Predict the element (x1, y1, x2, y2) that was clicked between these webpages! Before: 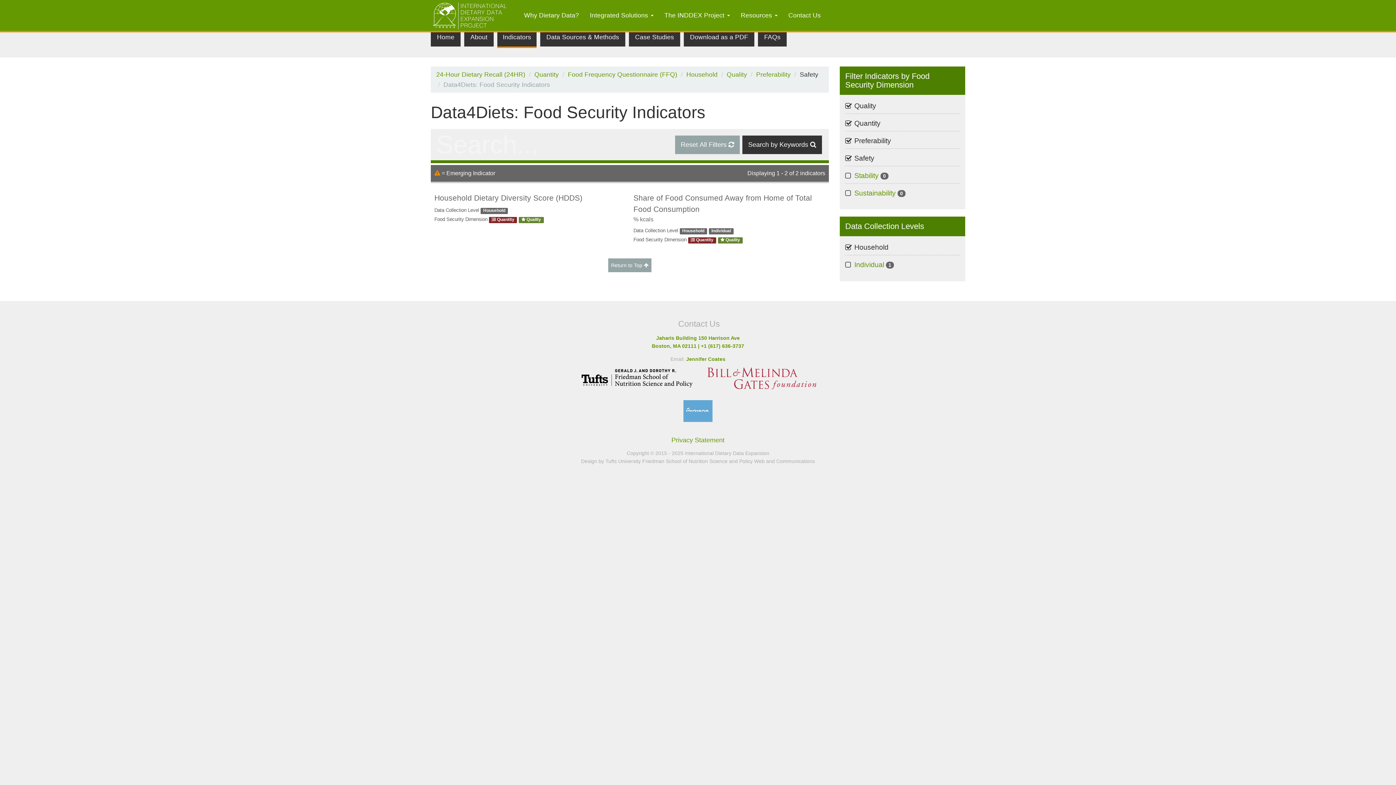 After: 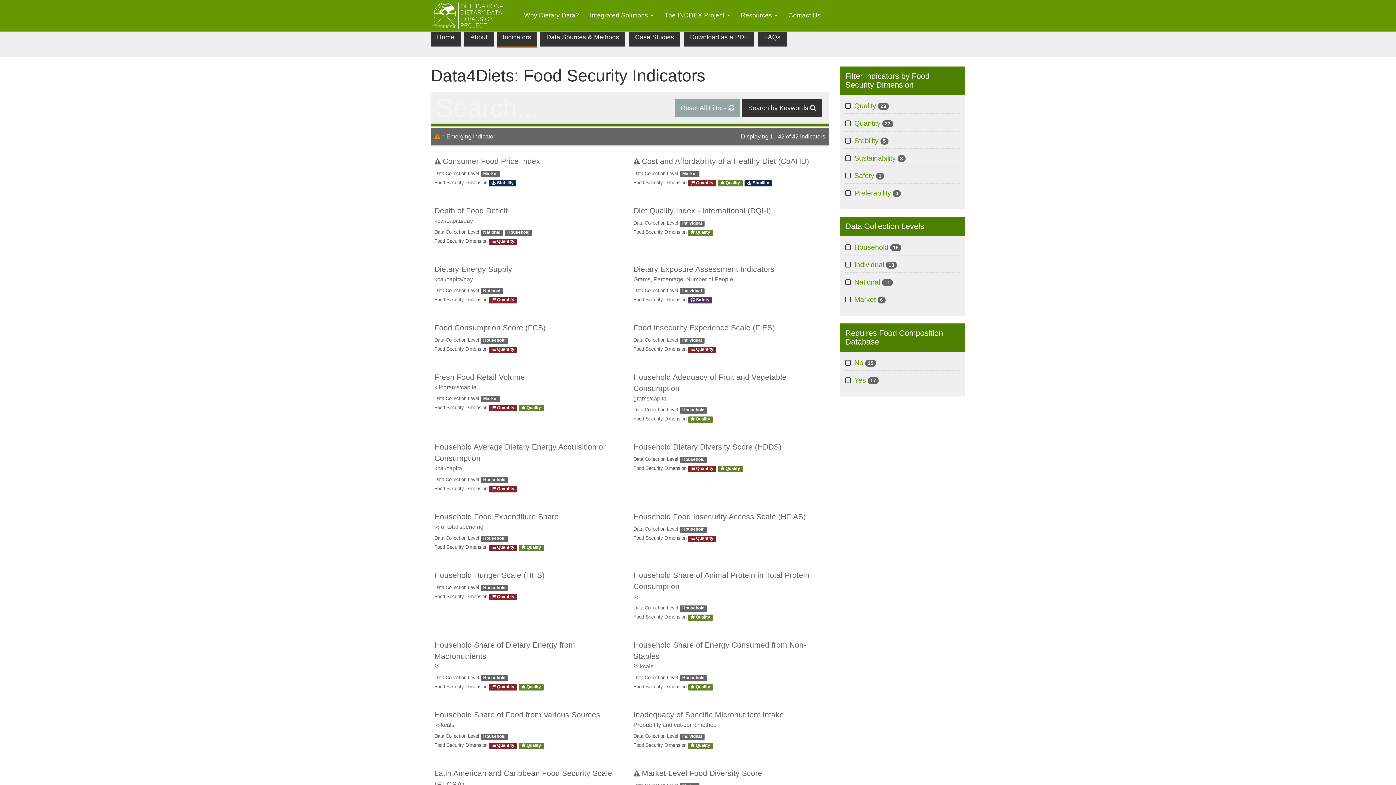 Action: bbox: (675, 135, 740, 154) label: Reset All Filters